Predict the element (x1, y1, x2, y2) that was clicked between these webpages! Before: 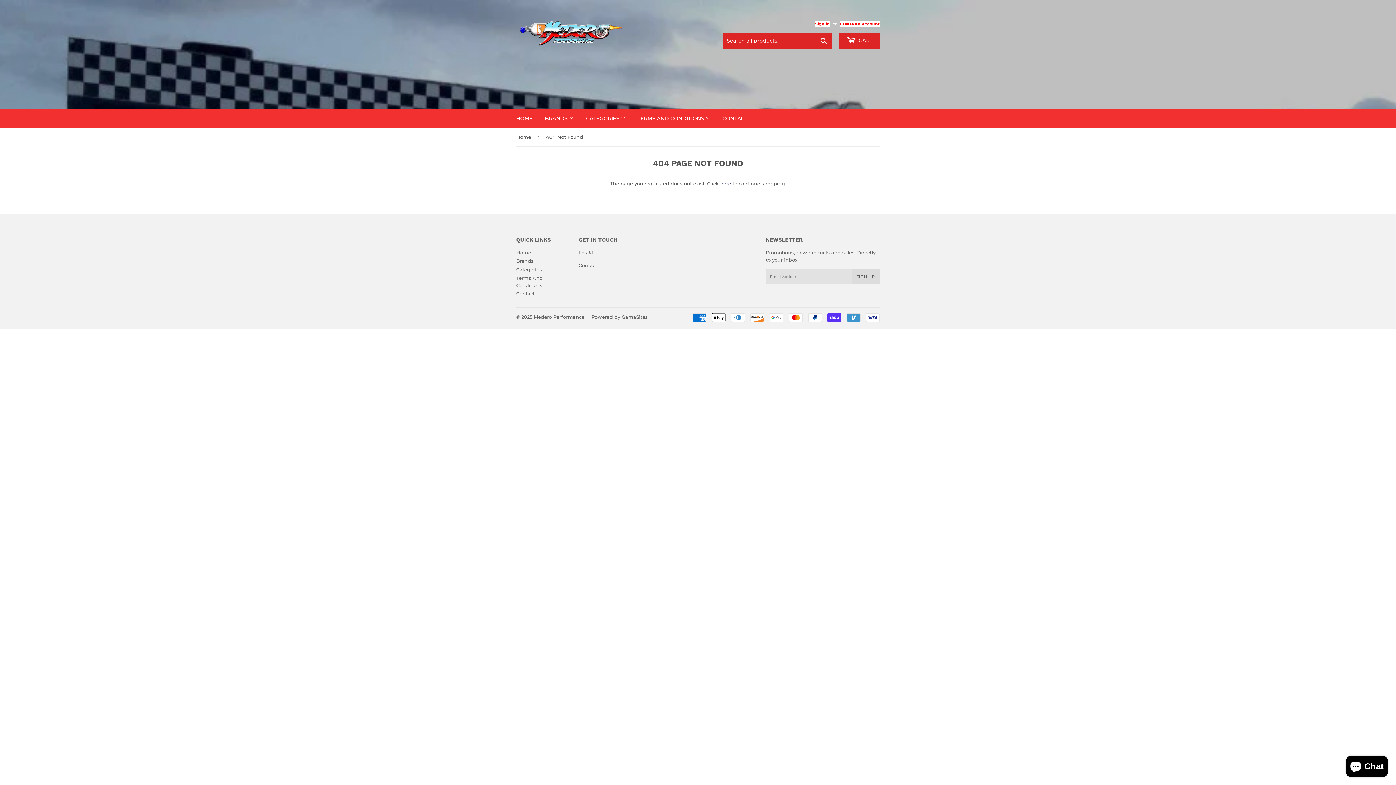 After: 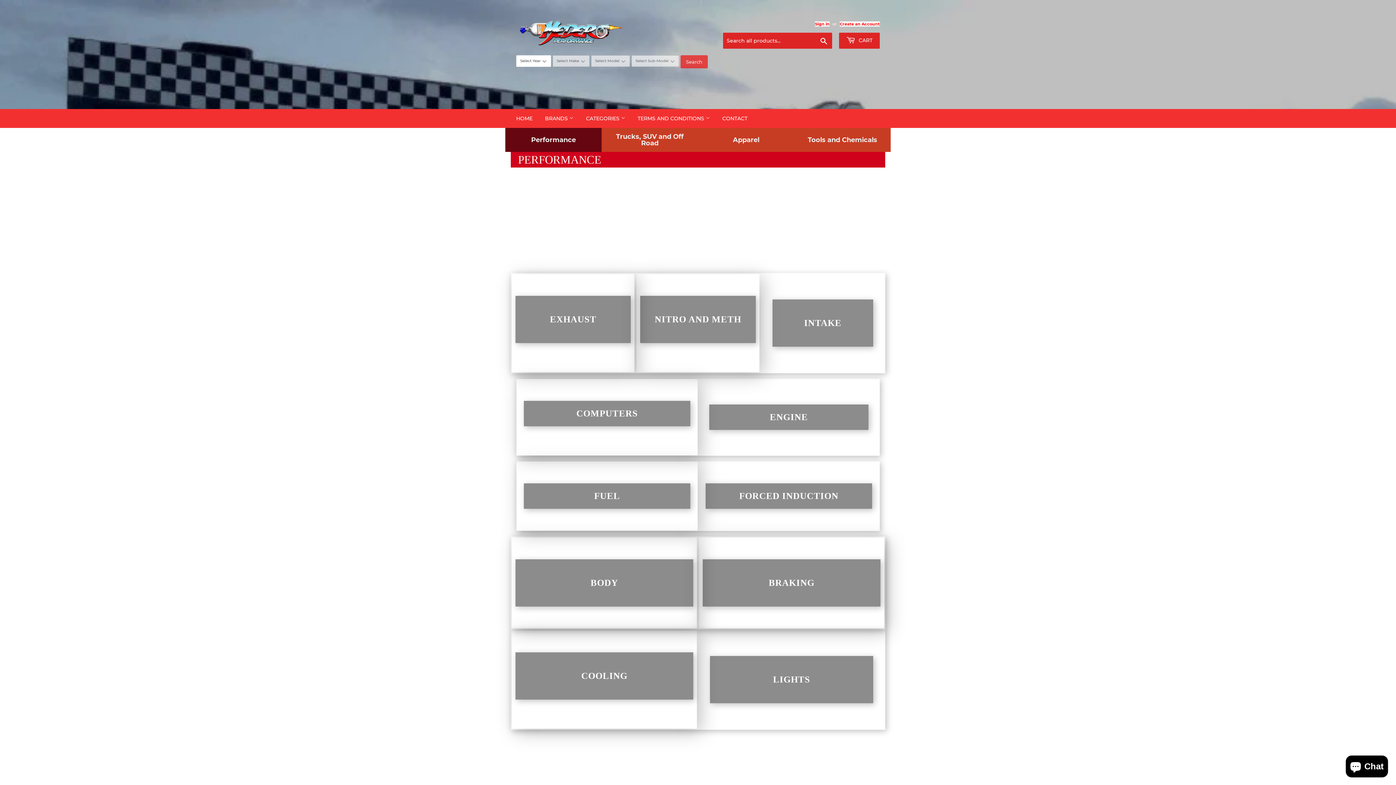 Action: bbox: (516, 16, 698, 48)